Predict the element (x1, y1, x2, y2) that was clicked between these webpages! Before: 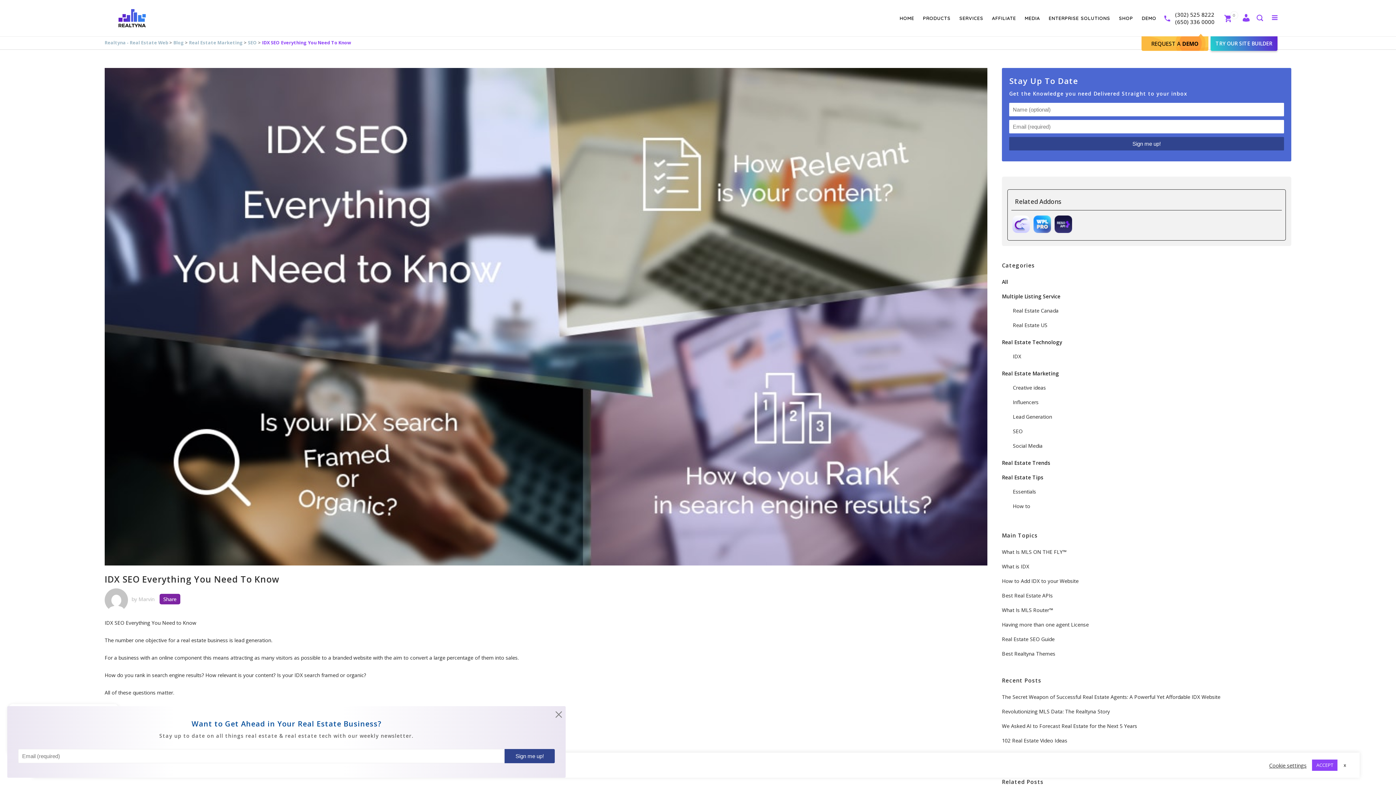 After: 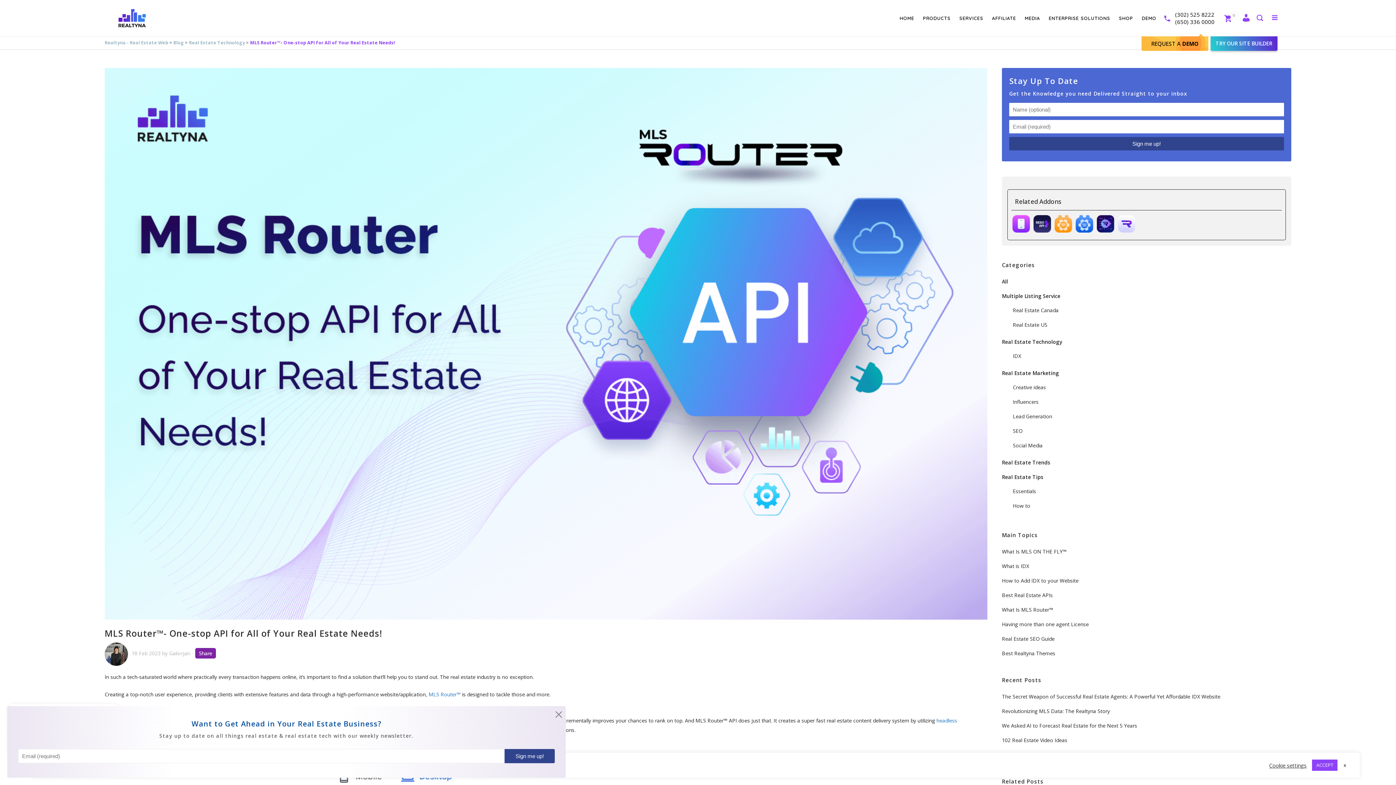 Action: bbox: (1002, 606, 1053, 613) label: What Is MLS Router™